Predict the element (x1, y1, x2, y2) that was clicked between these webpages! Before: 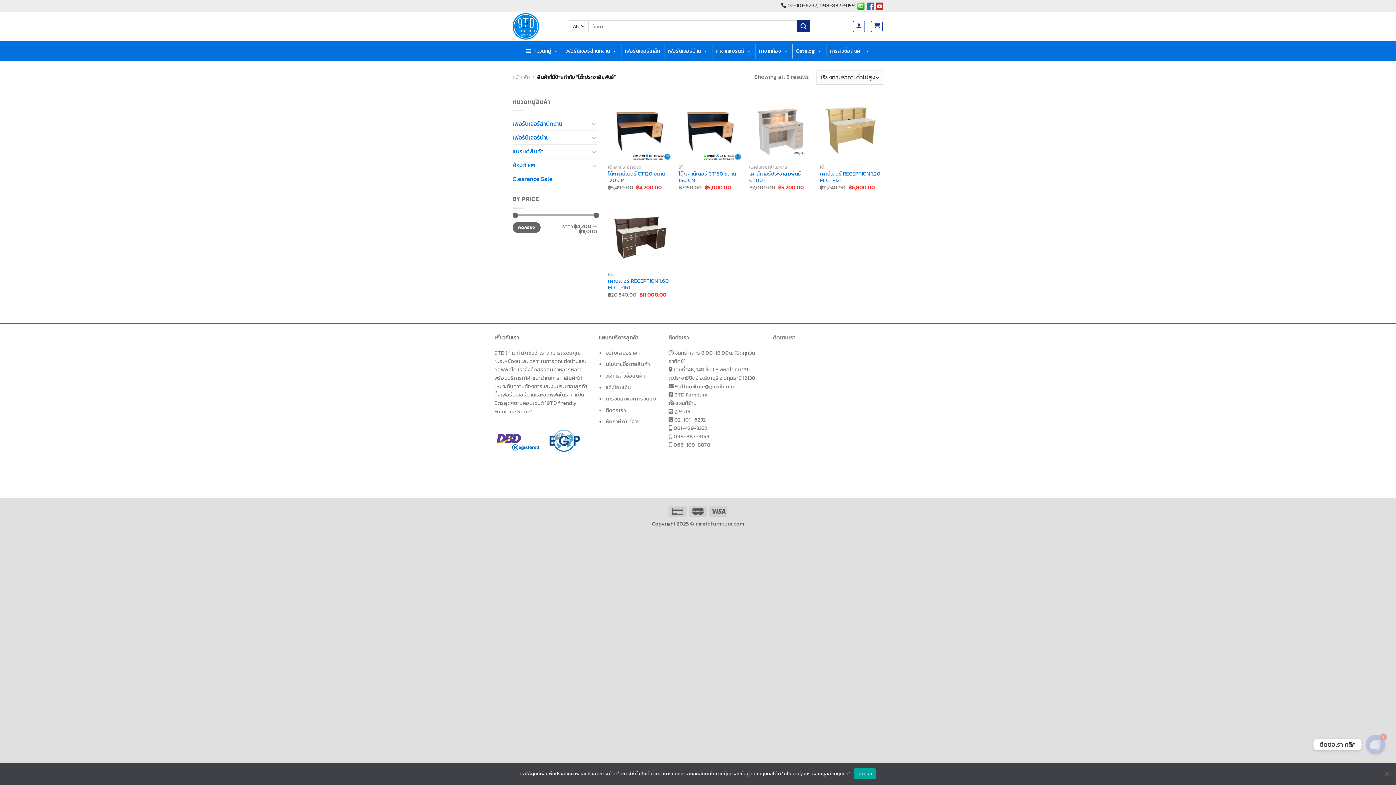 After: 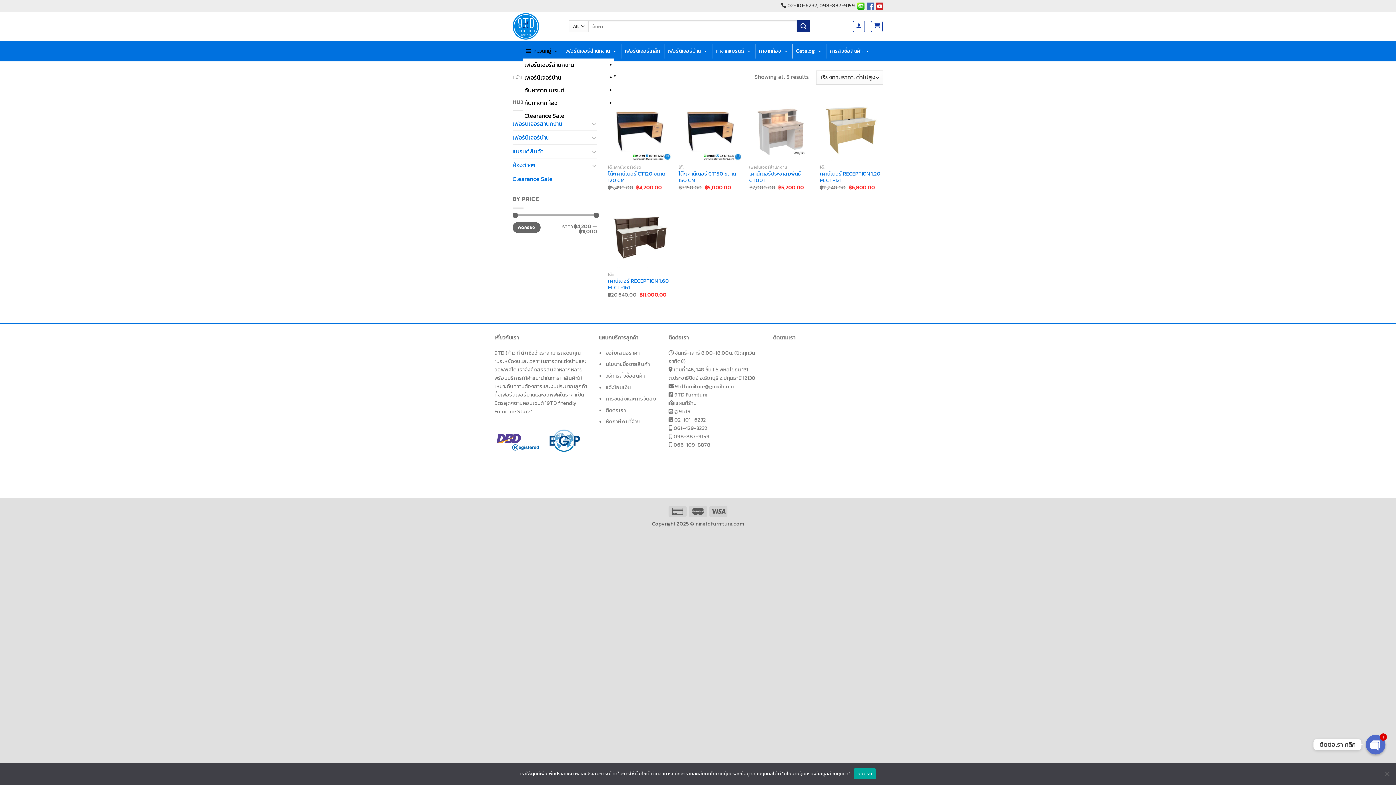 Action: bbox: (522, 44, 562, 58) label: หมวดหมู่